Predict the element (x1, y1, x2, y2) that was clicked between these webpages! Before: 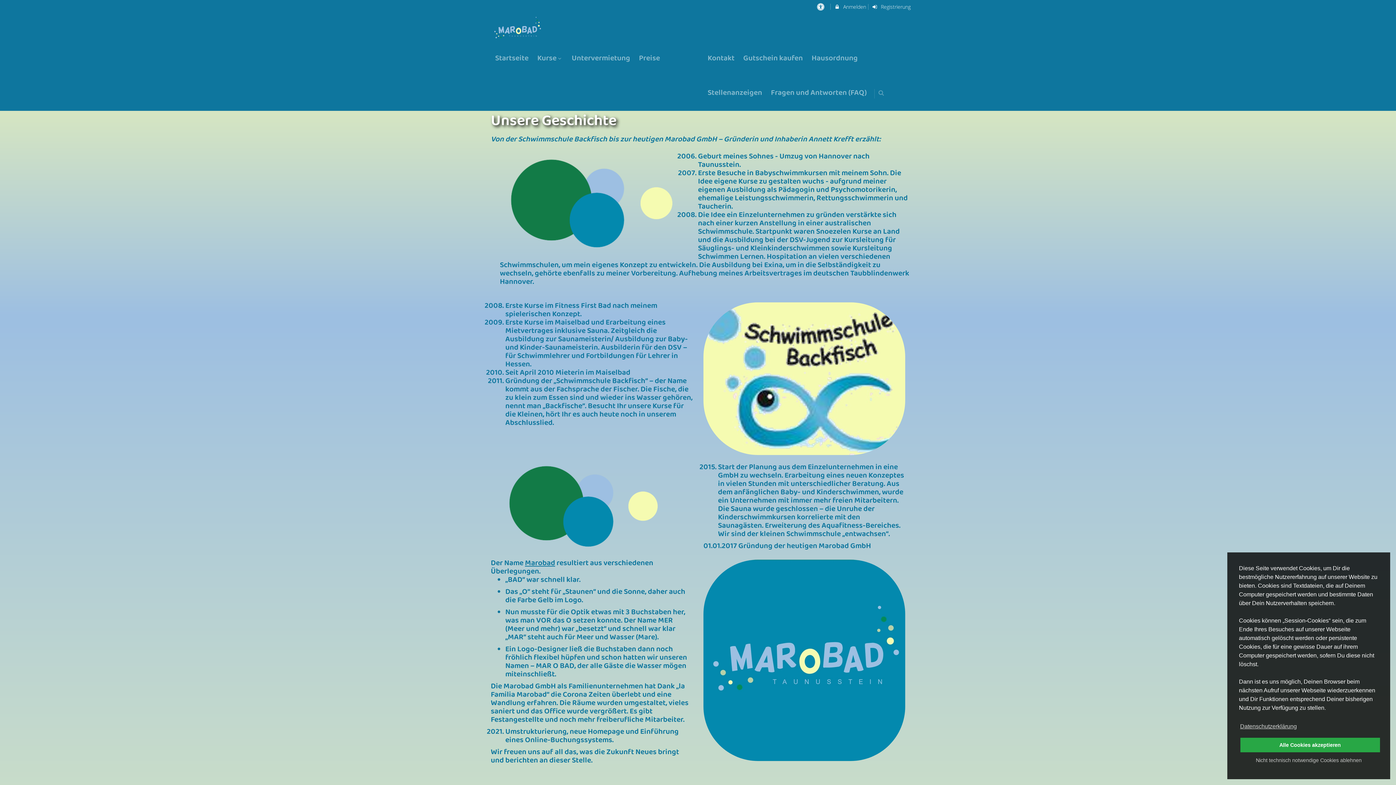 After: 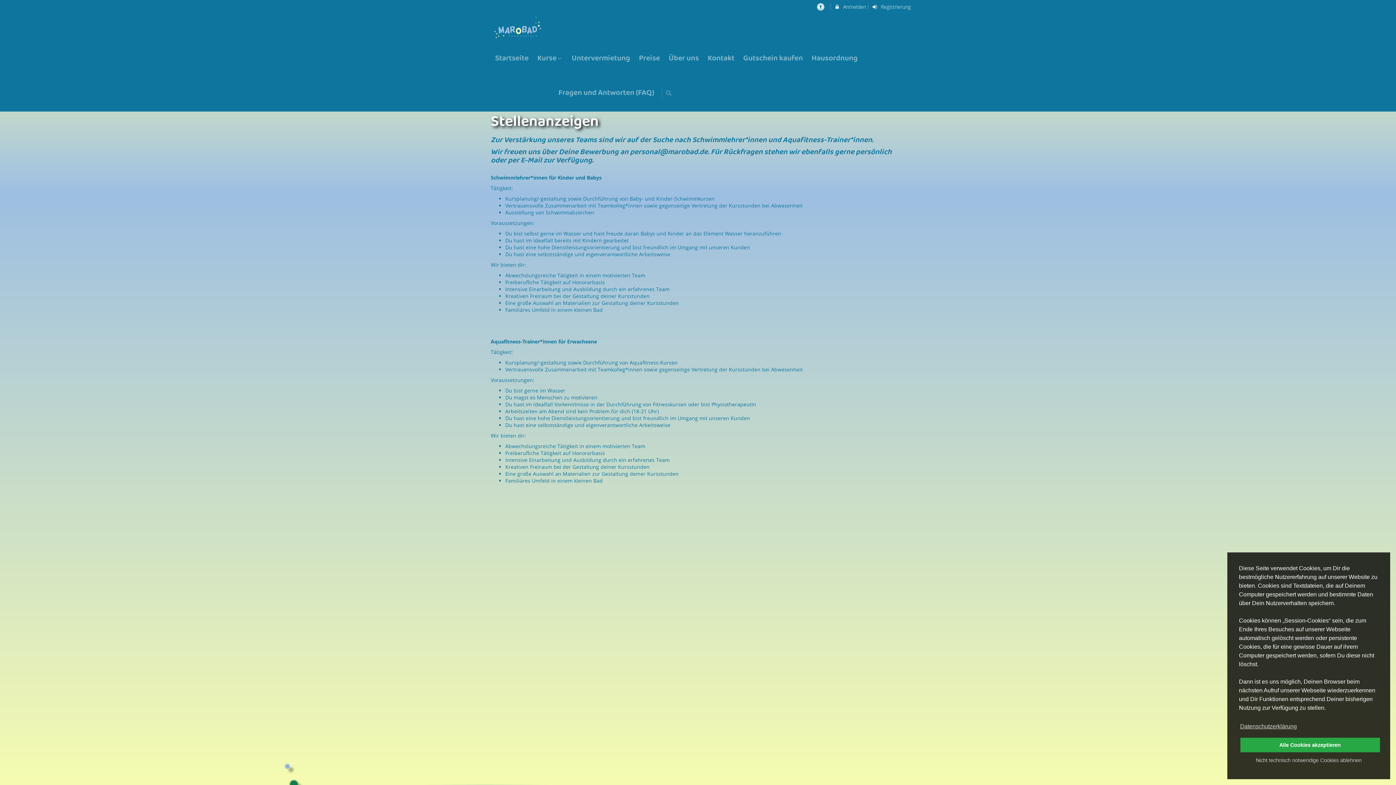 Action: bbox: (703, 76, 766, 110) label: Stellenanzeigen